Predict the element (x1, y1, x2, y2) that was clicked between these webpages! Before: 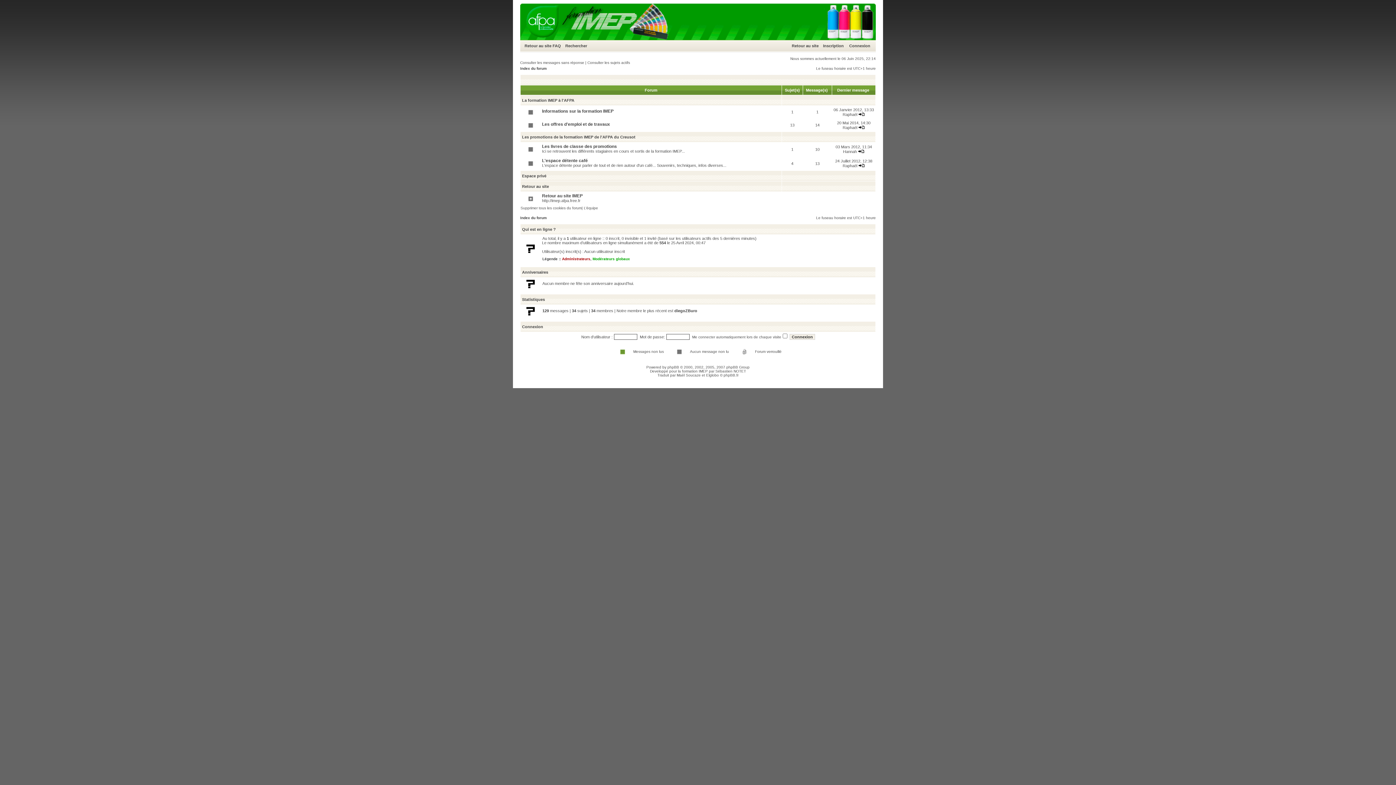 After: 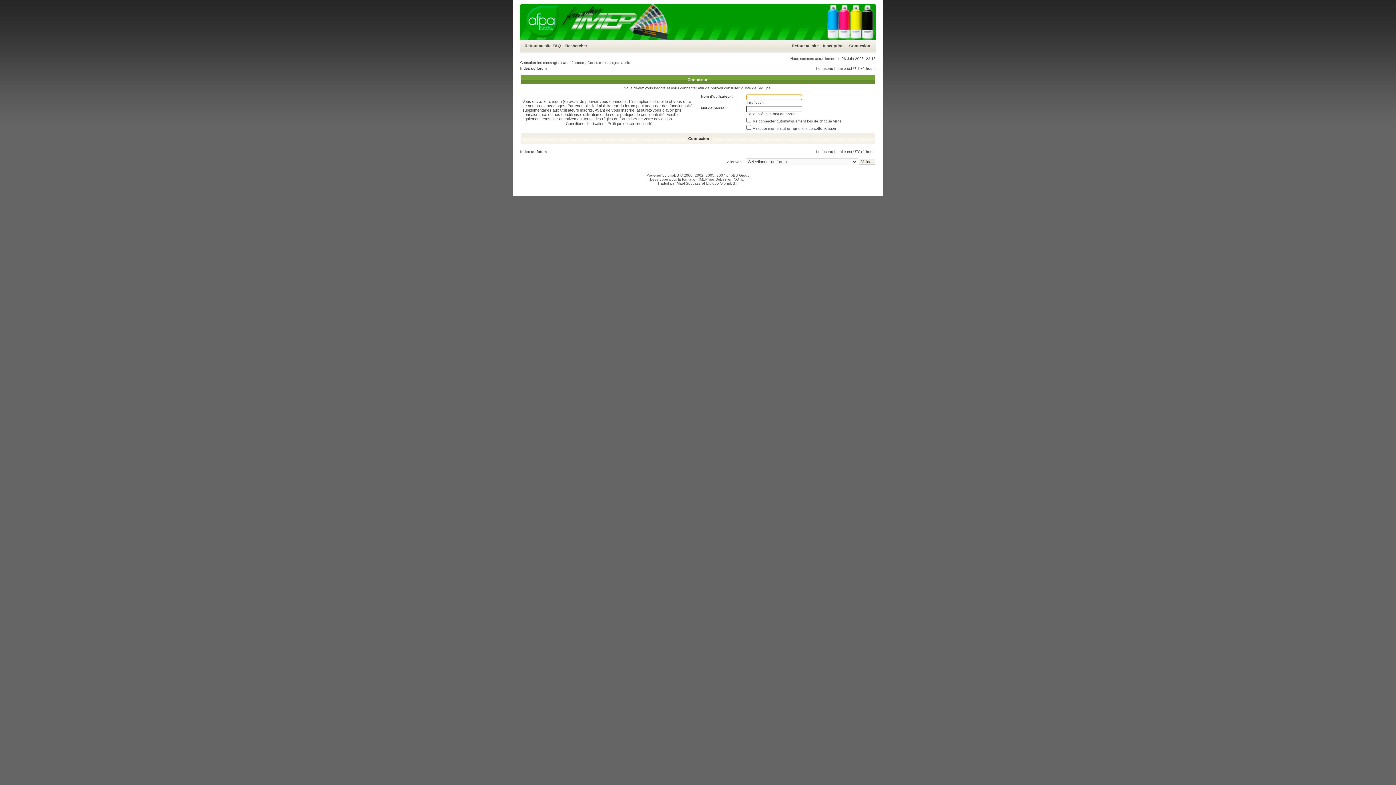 Action: bbox: (584, 206, 598, 210) label: L’équipe